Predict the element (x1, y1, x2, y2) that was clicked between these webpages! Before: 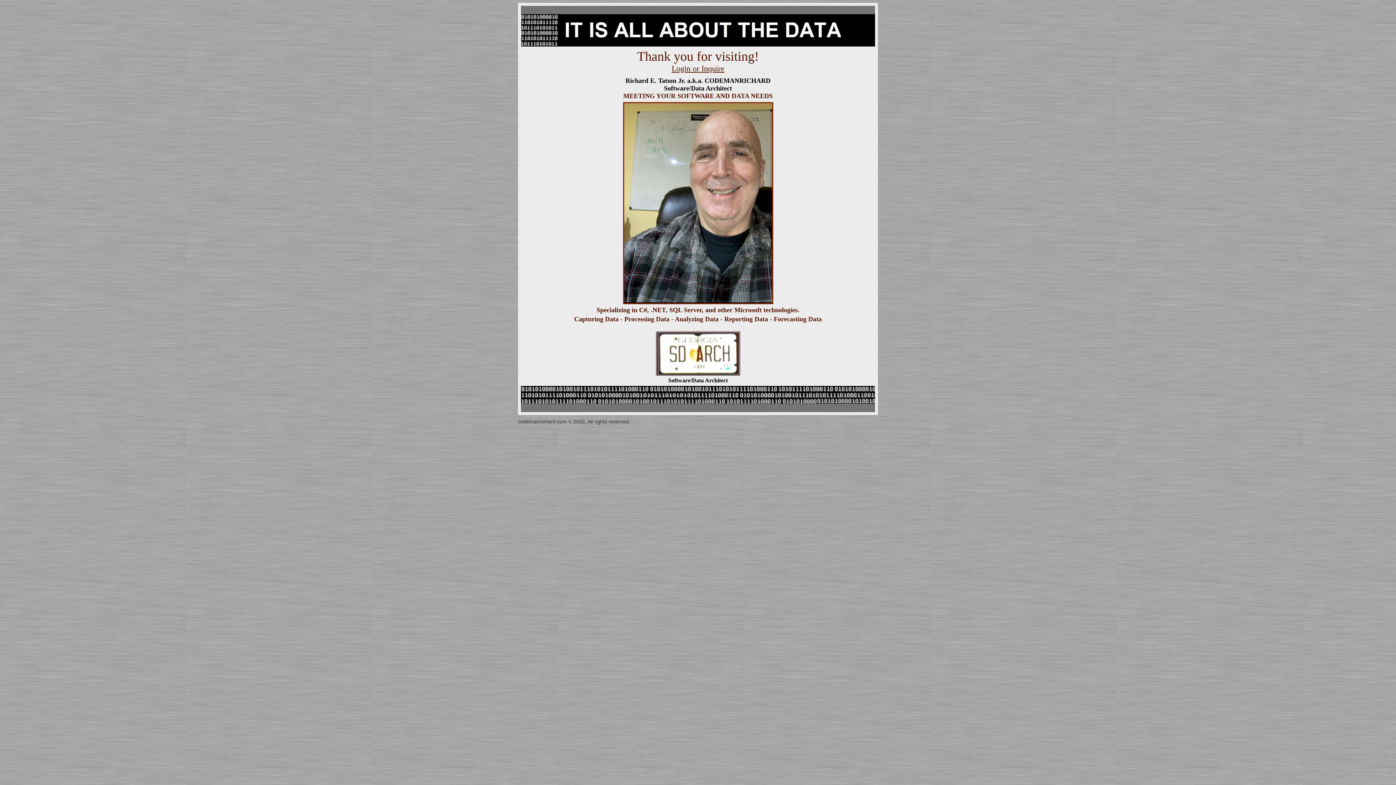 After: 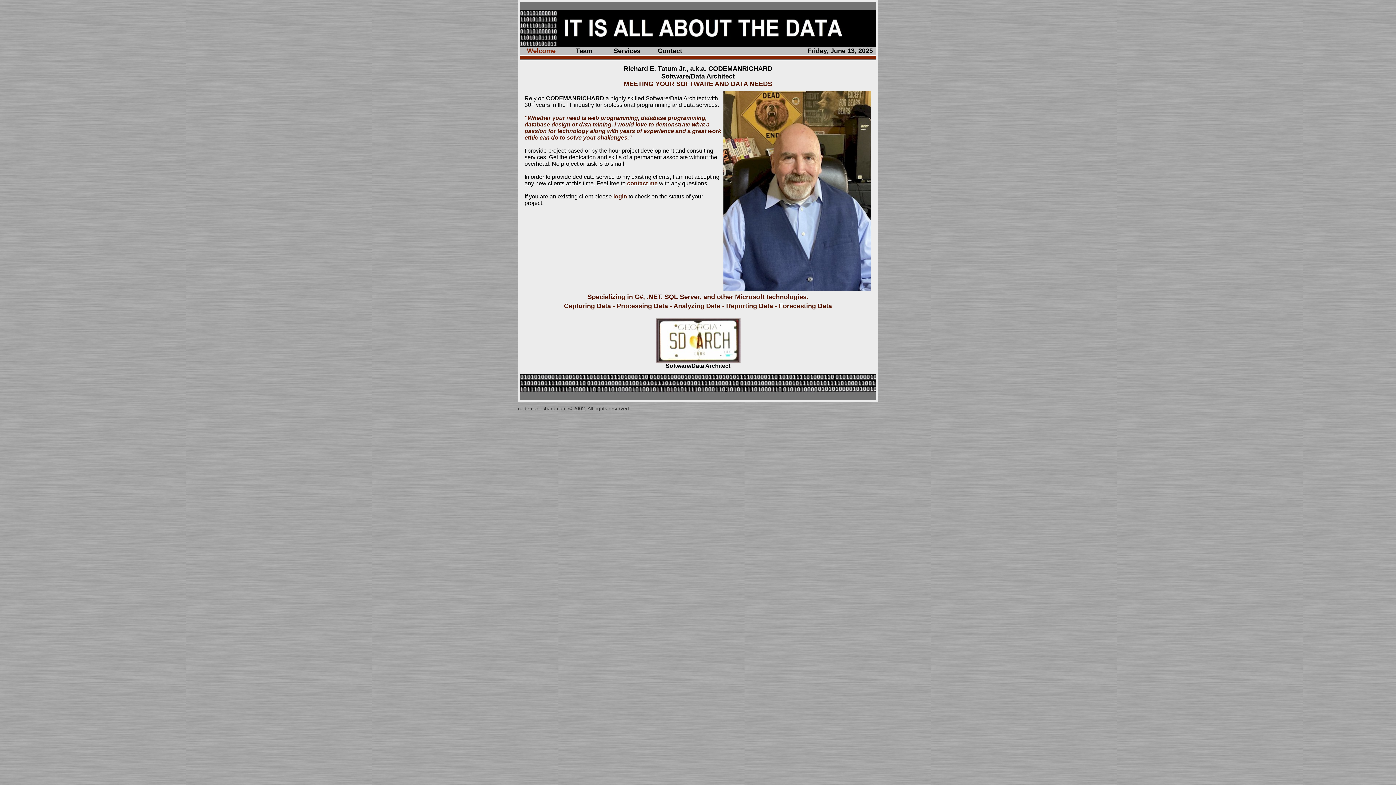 Action: label: Login or Inquire bbox: (671, 64, 724, 73)